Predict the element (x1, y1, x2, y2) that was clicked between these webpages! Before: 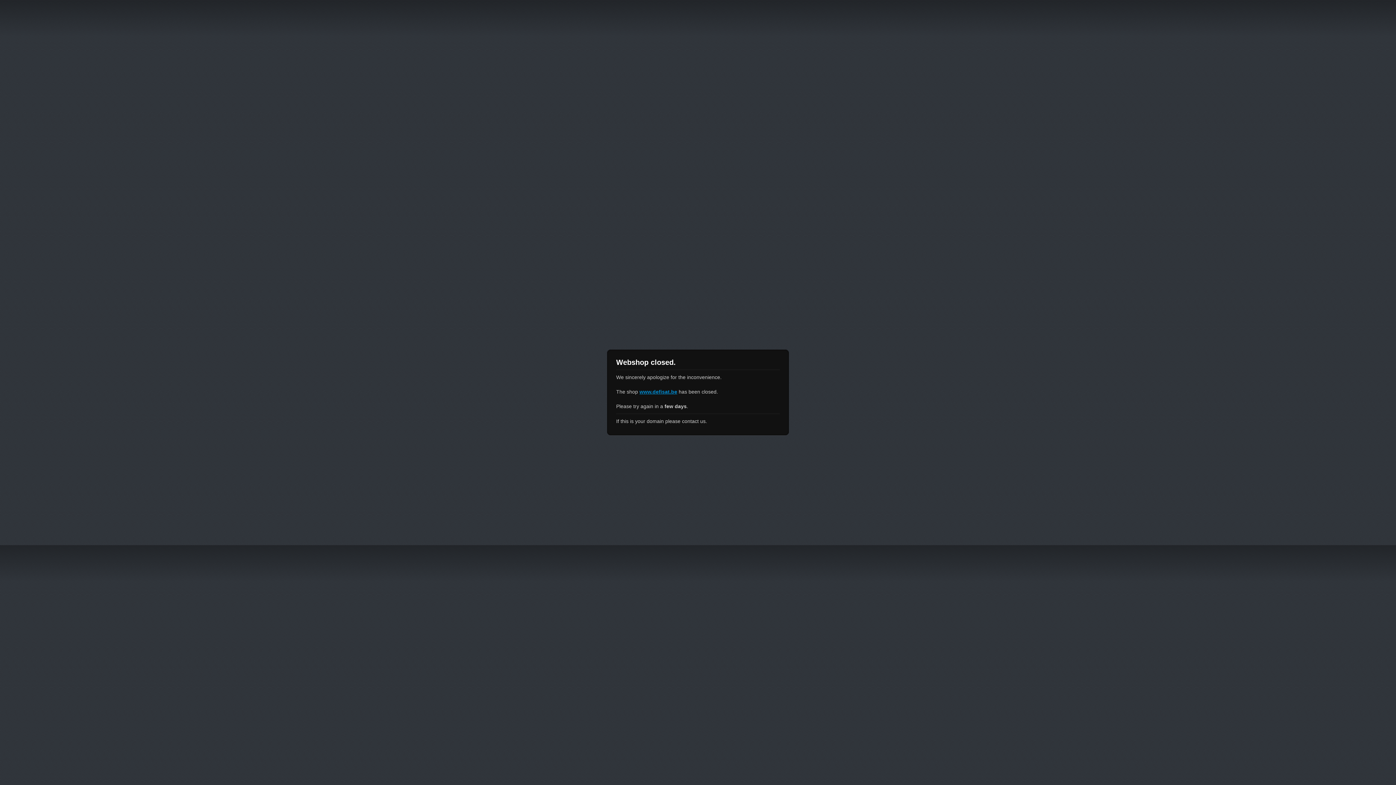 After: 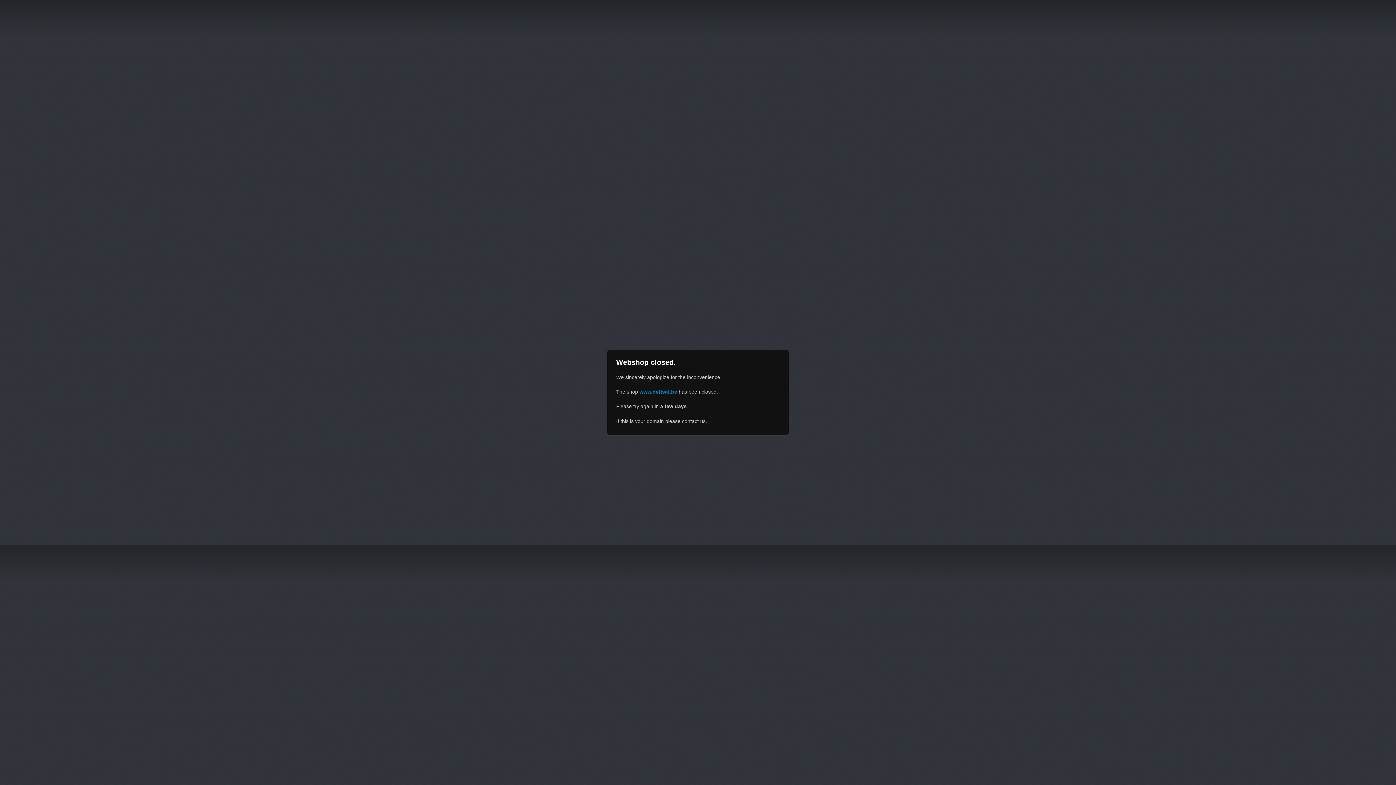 Action: label: www.defisat.be bbox: (639, 389, 677, 394)